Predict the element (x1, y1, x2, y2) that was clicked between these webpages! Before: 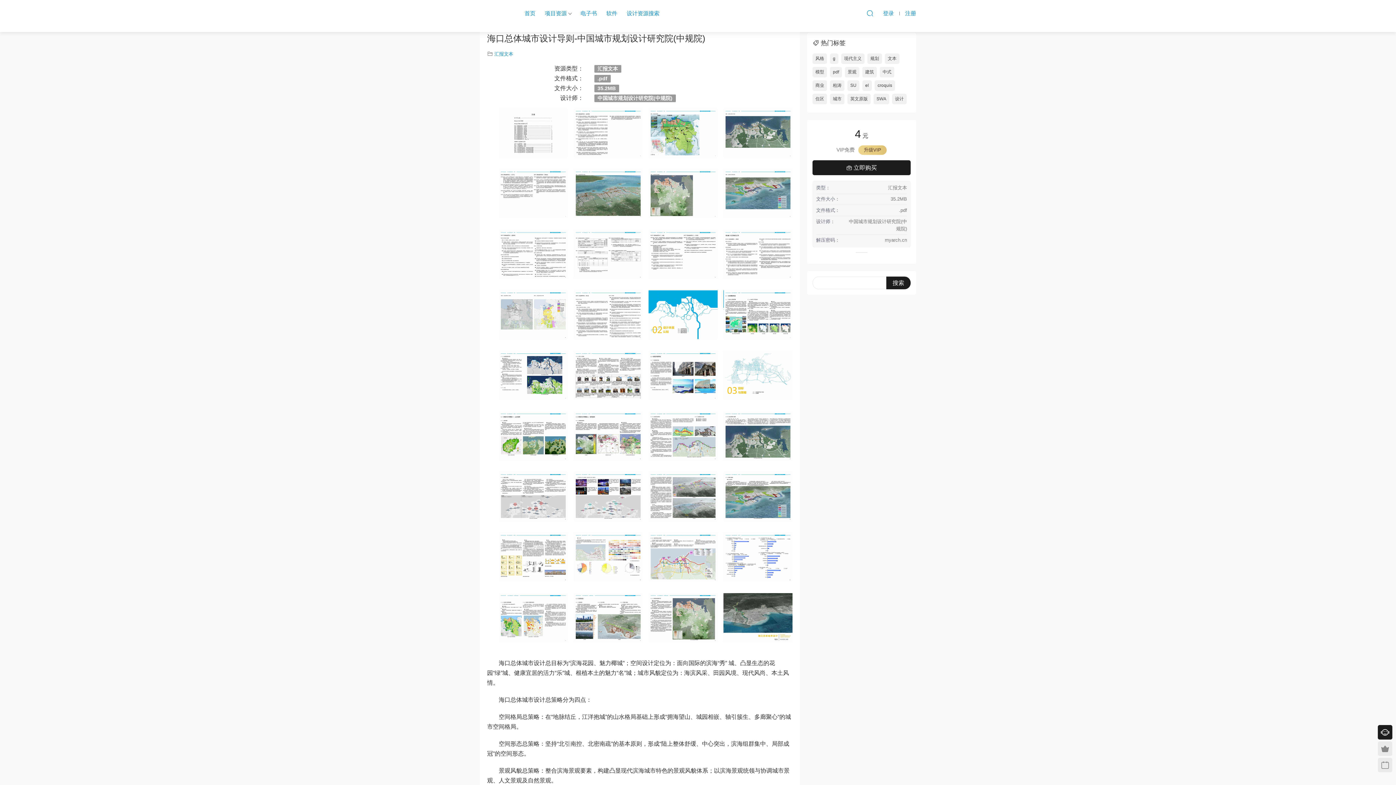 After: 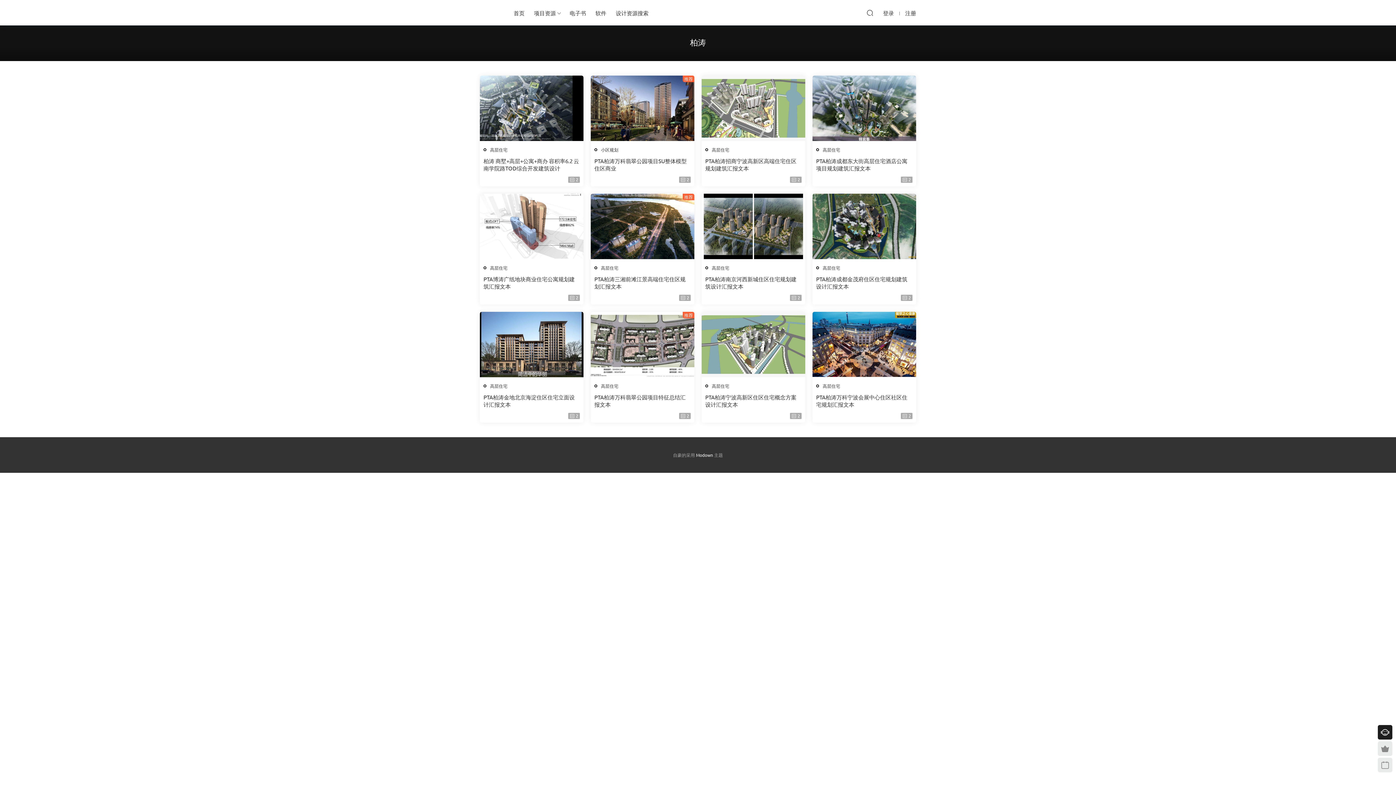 Action: bbox: (830, 80, 844, 90) label: 柏涛